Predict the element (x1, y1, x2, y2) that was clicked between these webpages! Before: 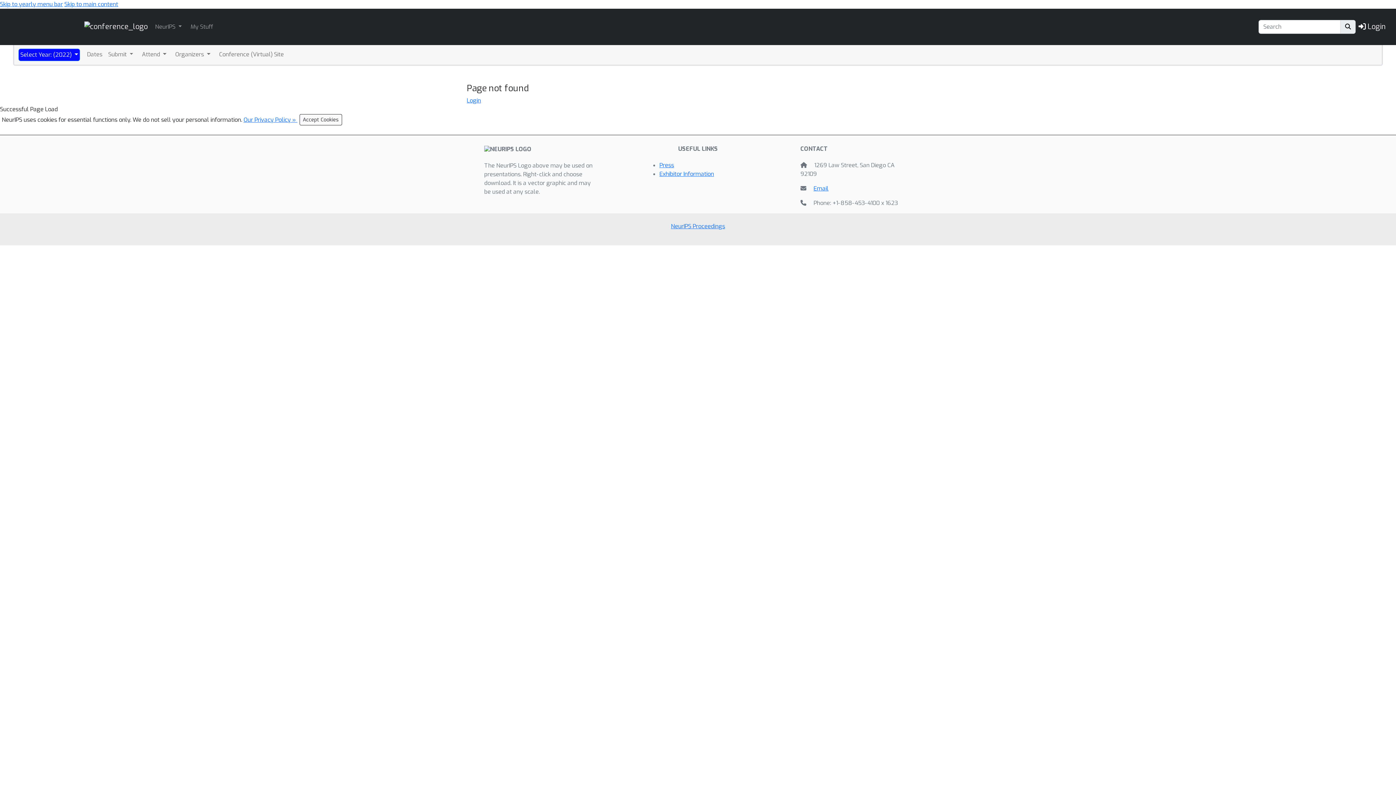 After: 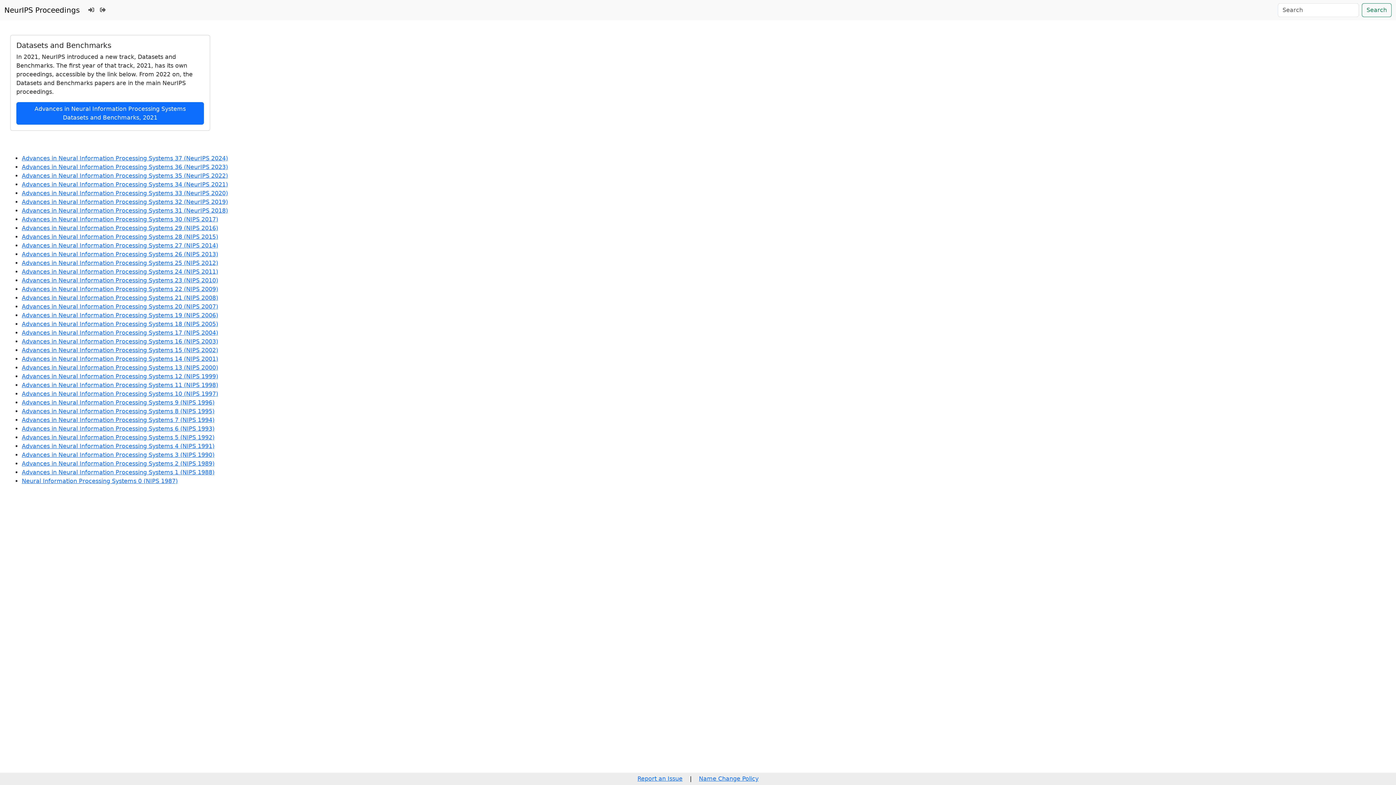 Action: label: NeurIPS Proceedings bbox: (671, 222, 725, 230)